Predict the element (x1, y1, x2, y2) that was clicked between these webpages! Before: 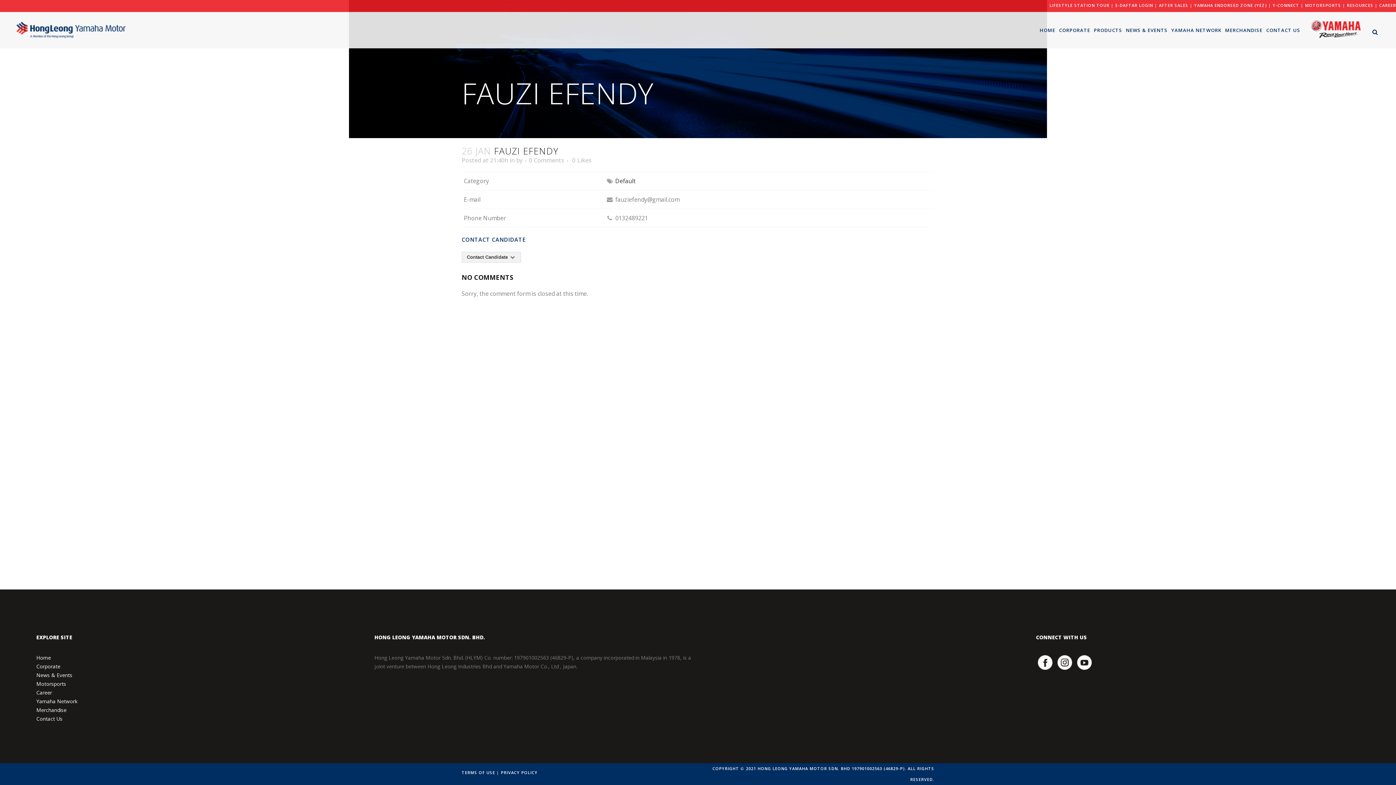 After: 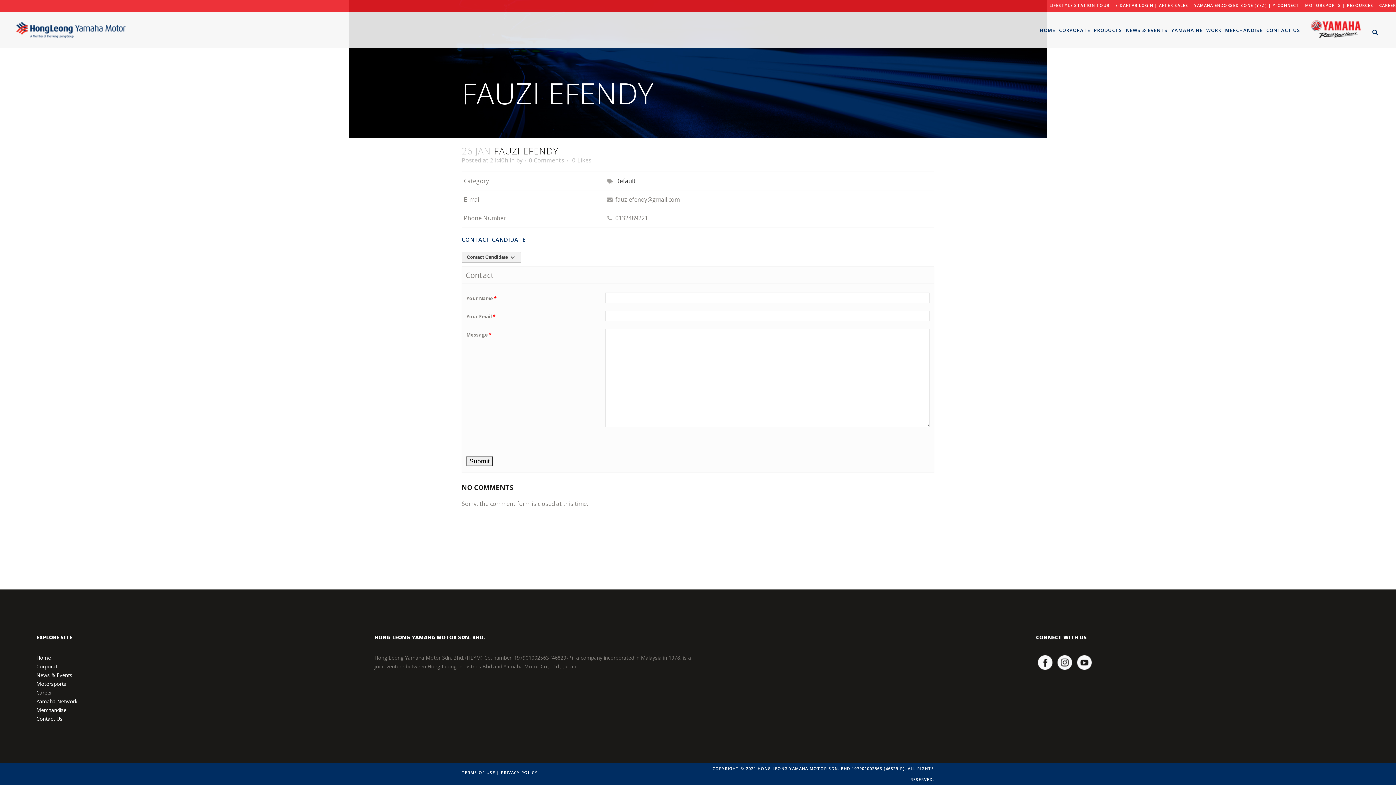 Action: bbox: (461, 252, 521, 262) label: Contact Candidate 